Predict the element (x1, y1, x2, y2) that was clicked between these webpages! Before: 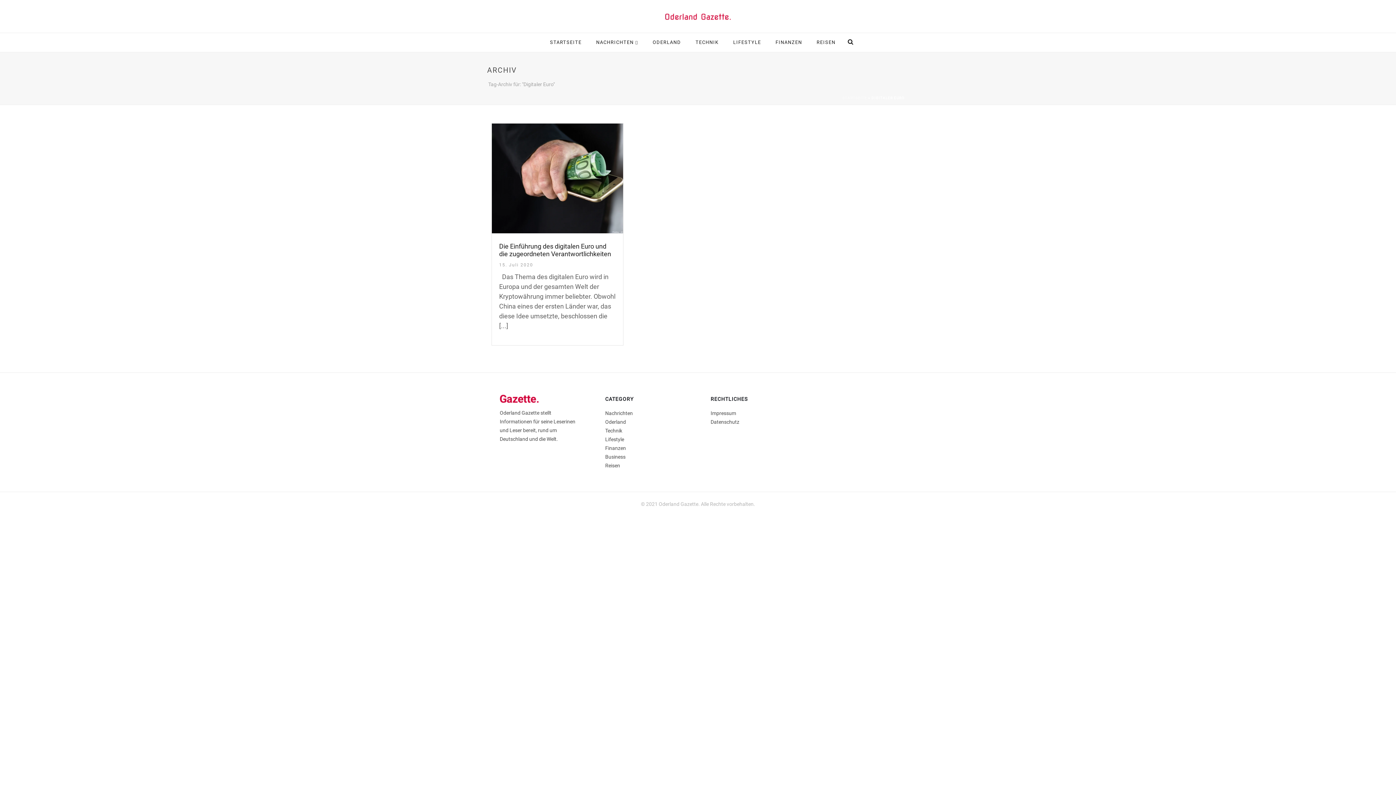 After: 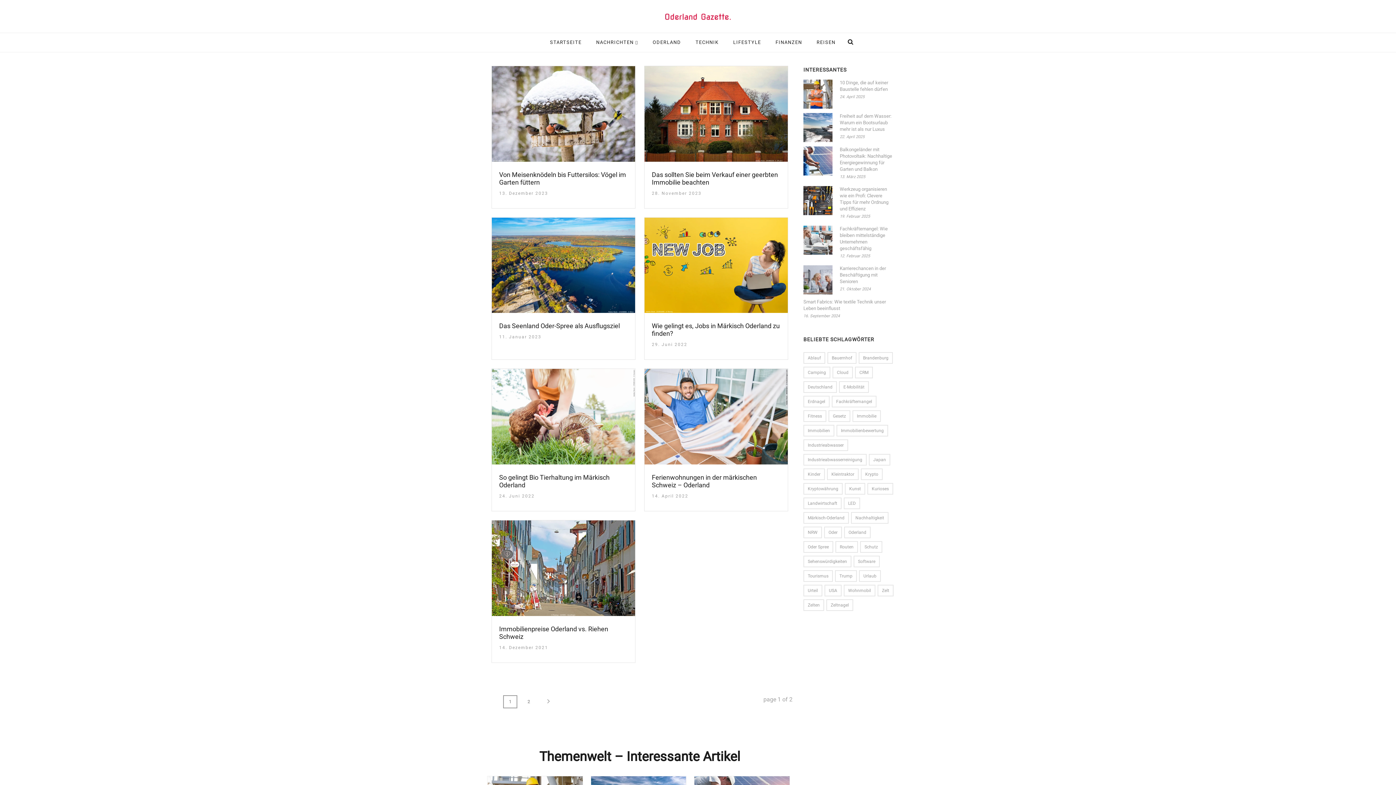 Action: label: ODERLAND bbox: (645, 33, 688, 52)